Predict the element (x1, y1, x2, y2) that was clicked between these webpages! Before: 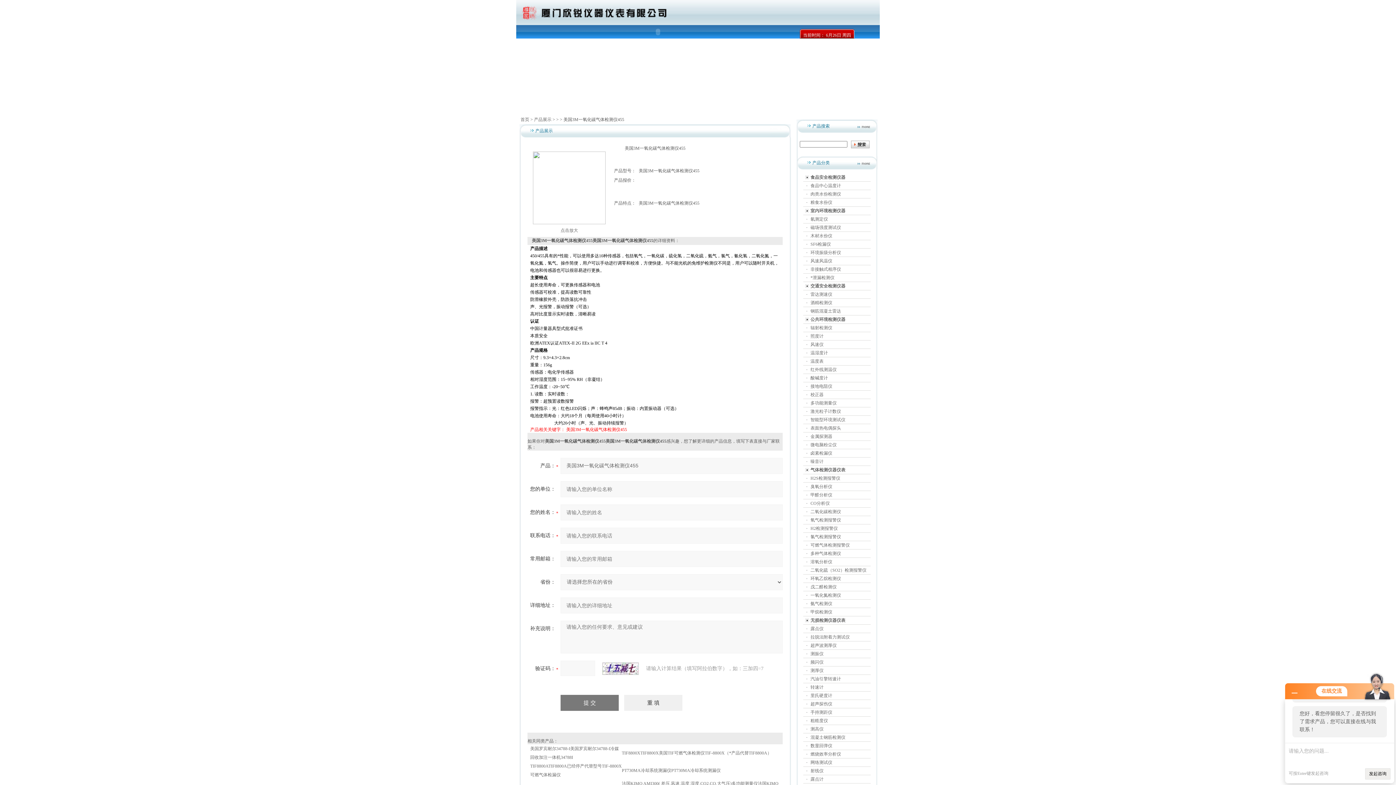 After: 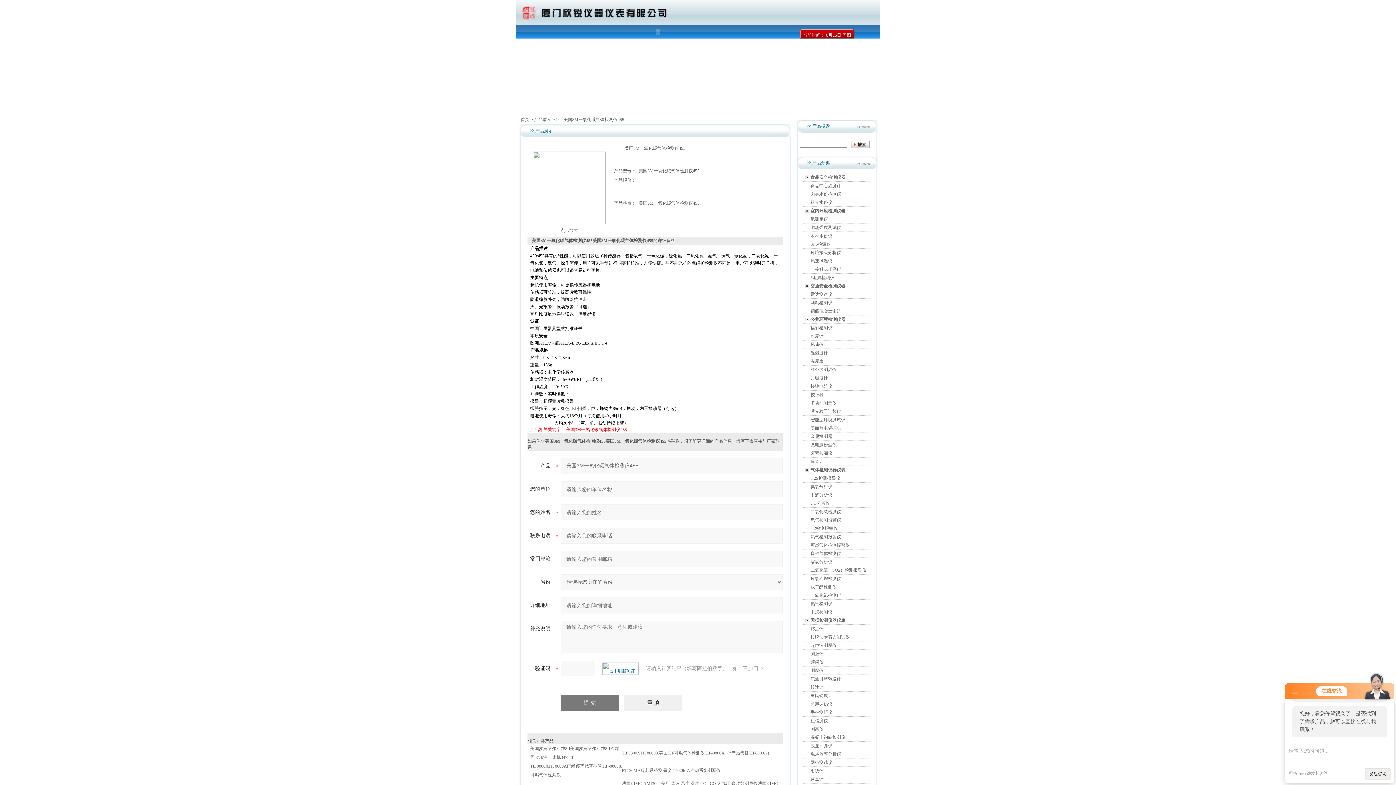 Action: bbox: (602, 662, 646, 675)